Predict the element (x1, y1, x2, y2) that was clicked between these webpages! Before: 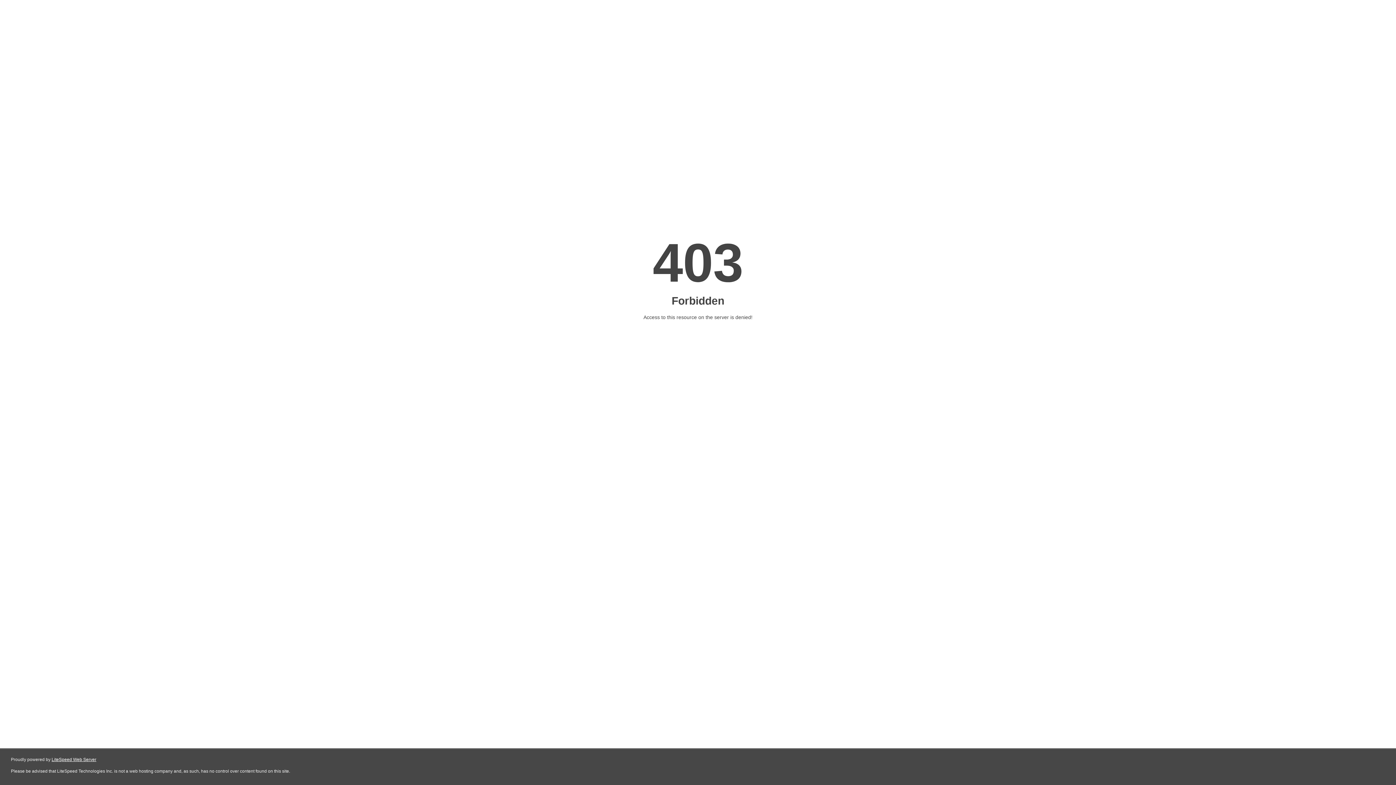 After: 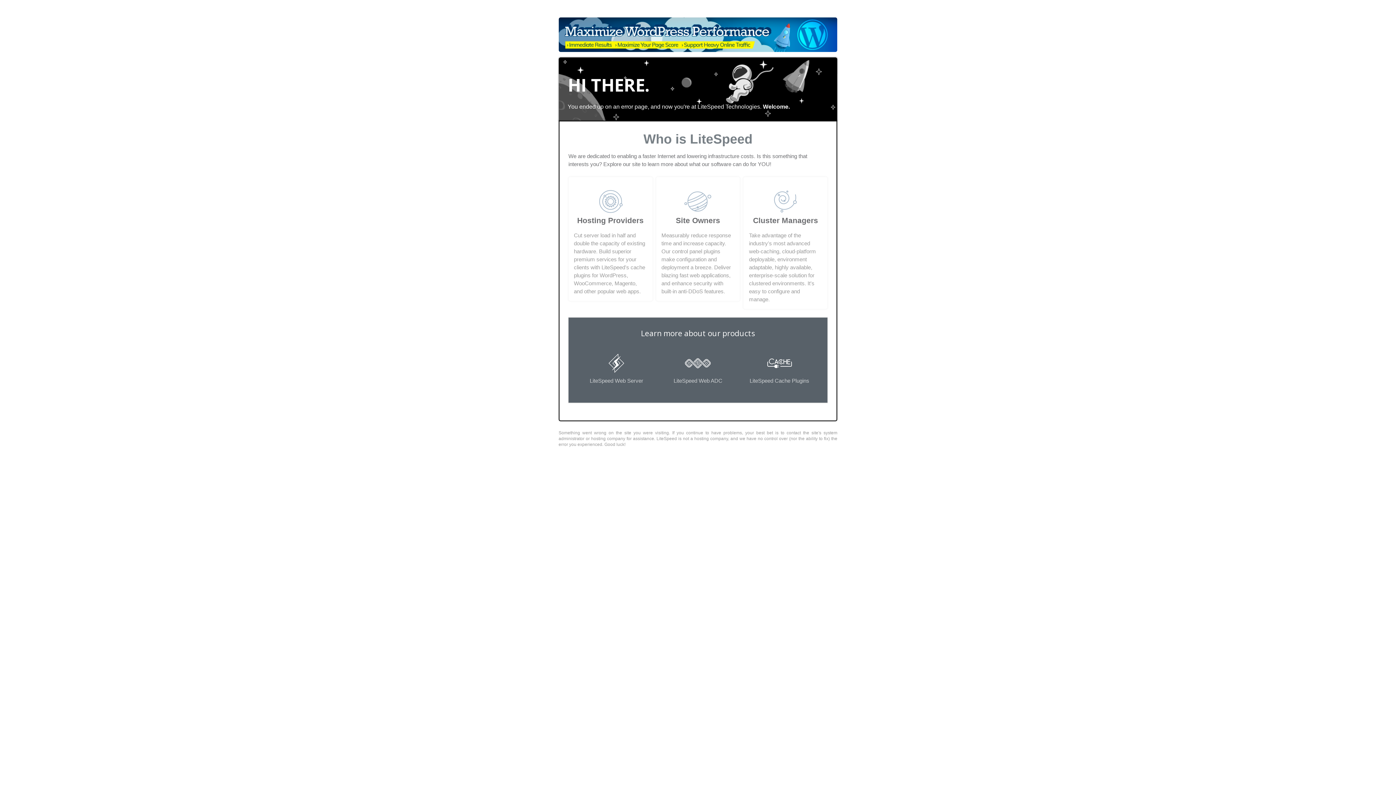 Action: label: LiteSpeed Web Server bbox: (51, 757, 96, 762)